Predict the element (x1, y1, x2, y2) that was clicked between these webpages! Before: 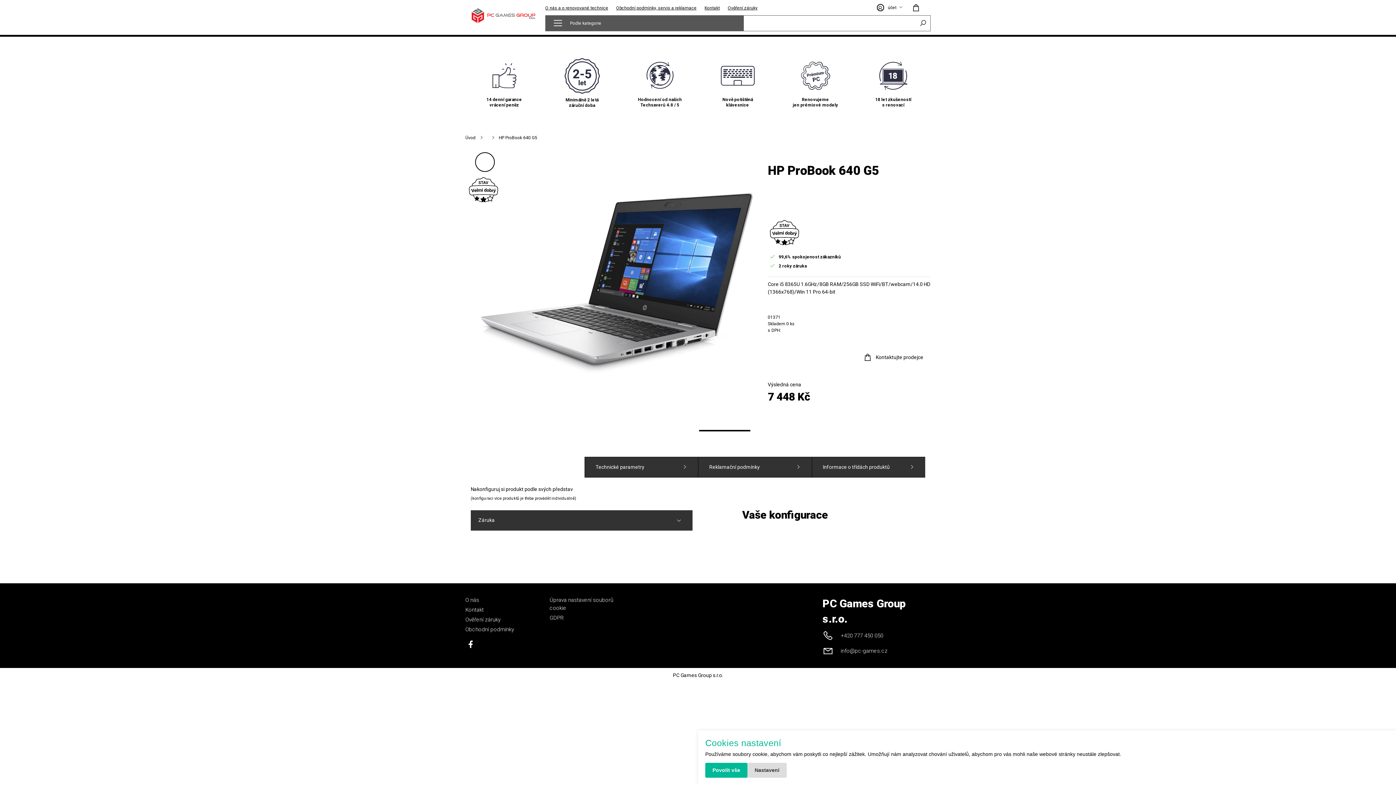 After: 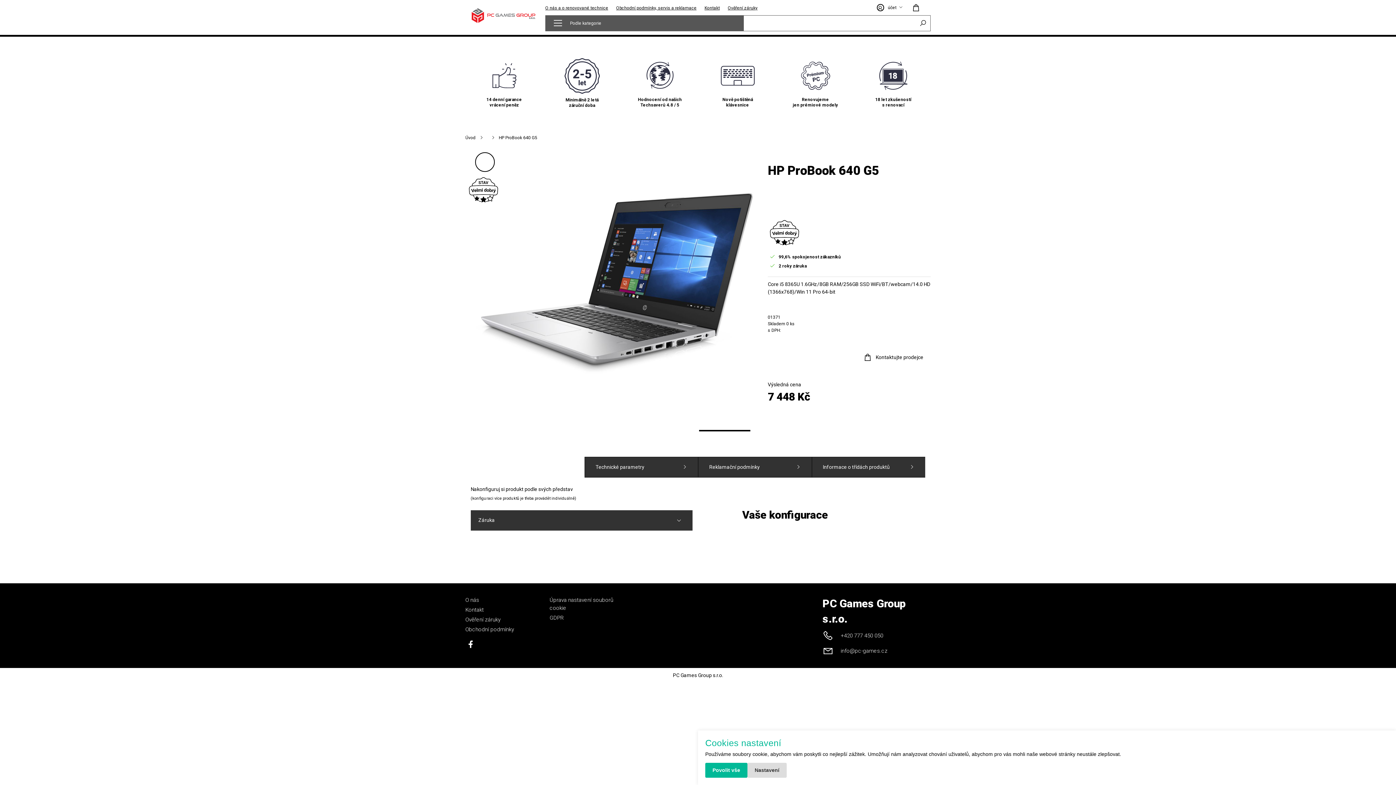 Action: label: Kontaktujte prodejce bbox: (856, 348, 930, 366)